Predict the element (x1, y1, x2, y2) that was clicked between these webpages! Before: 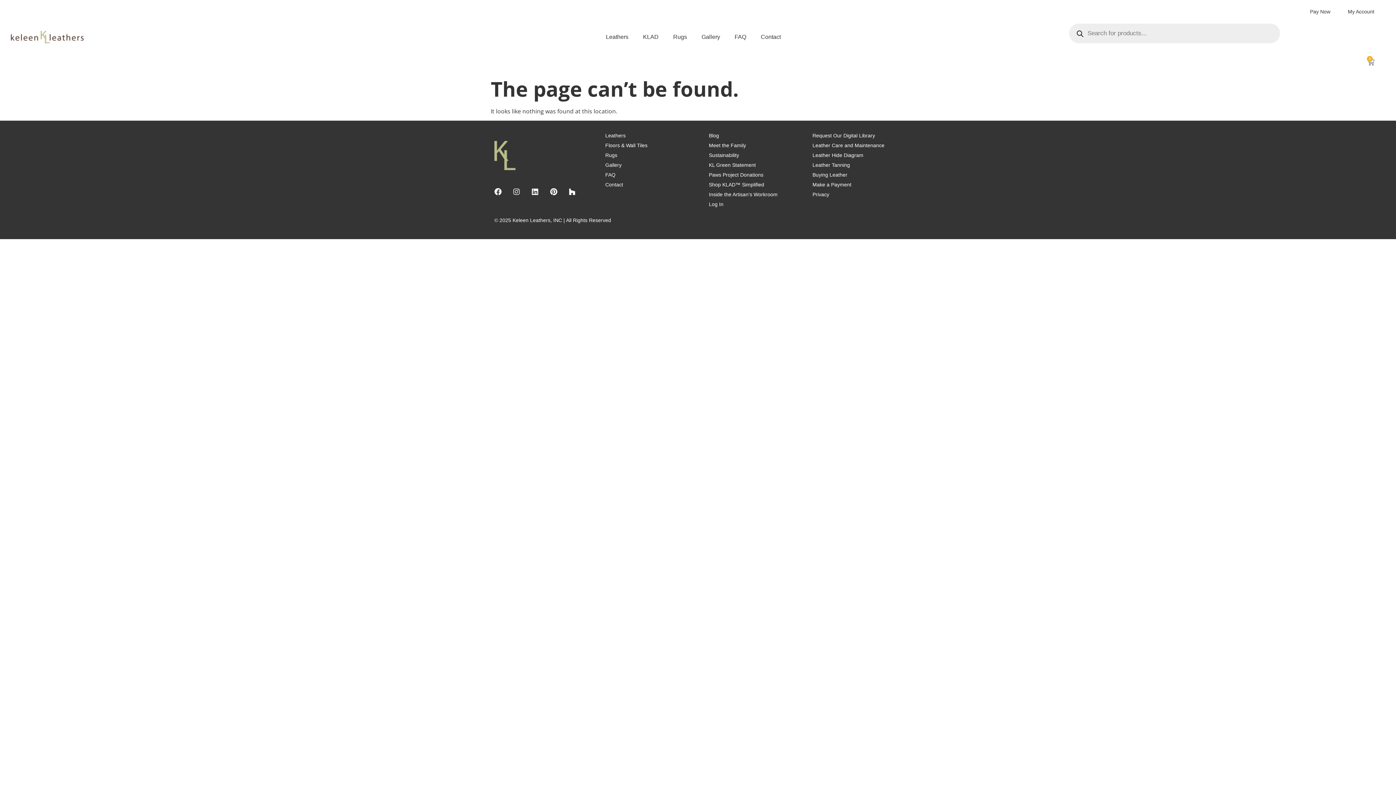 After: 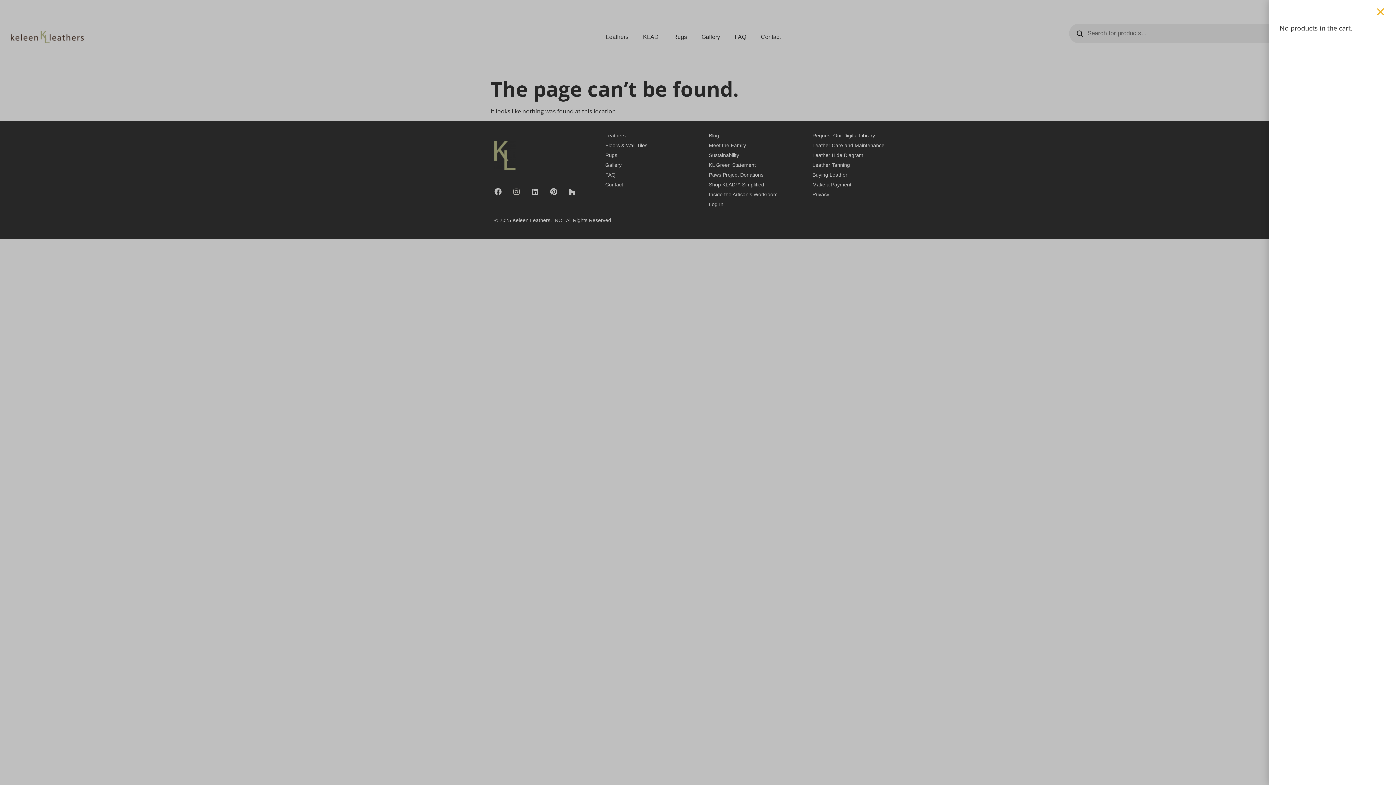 Action: label: 0
Cart bbox: (1358, 54, 1383, 70)